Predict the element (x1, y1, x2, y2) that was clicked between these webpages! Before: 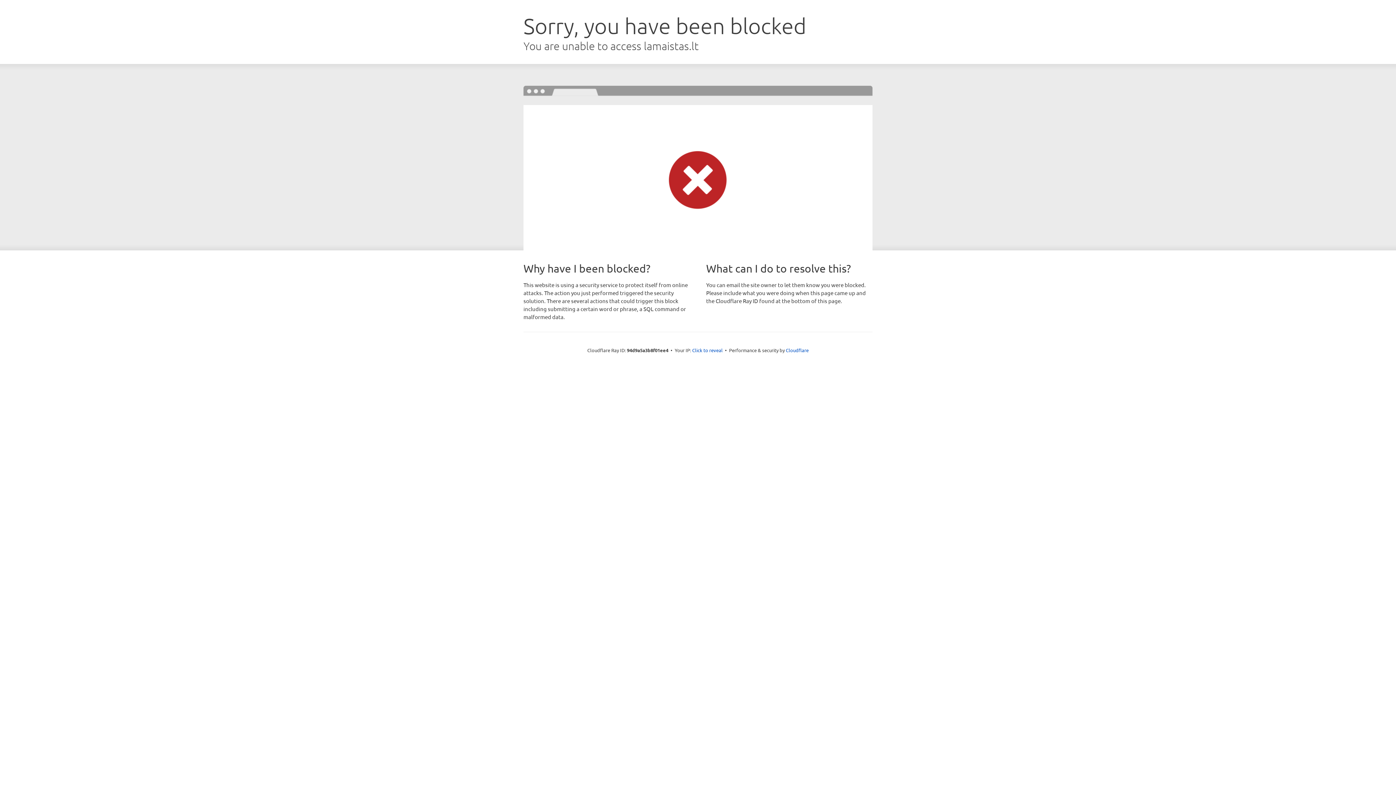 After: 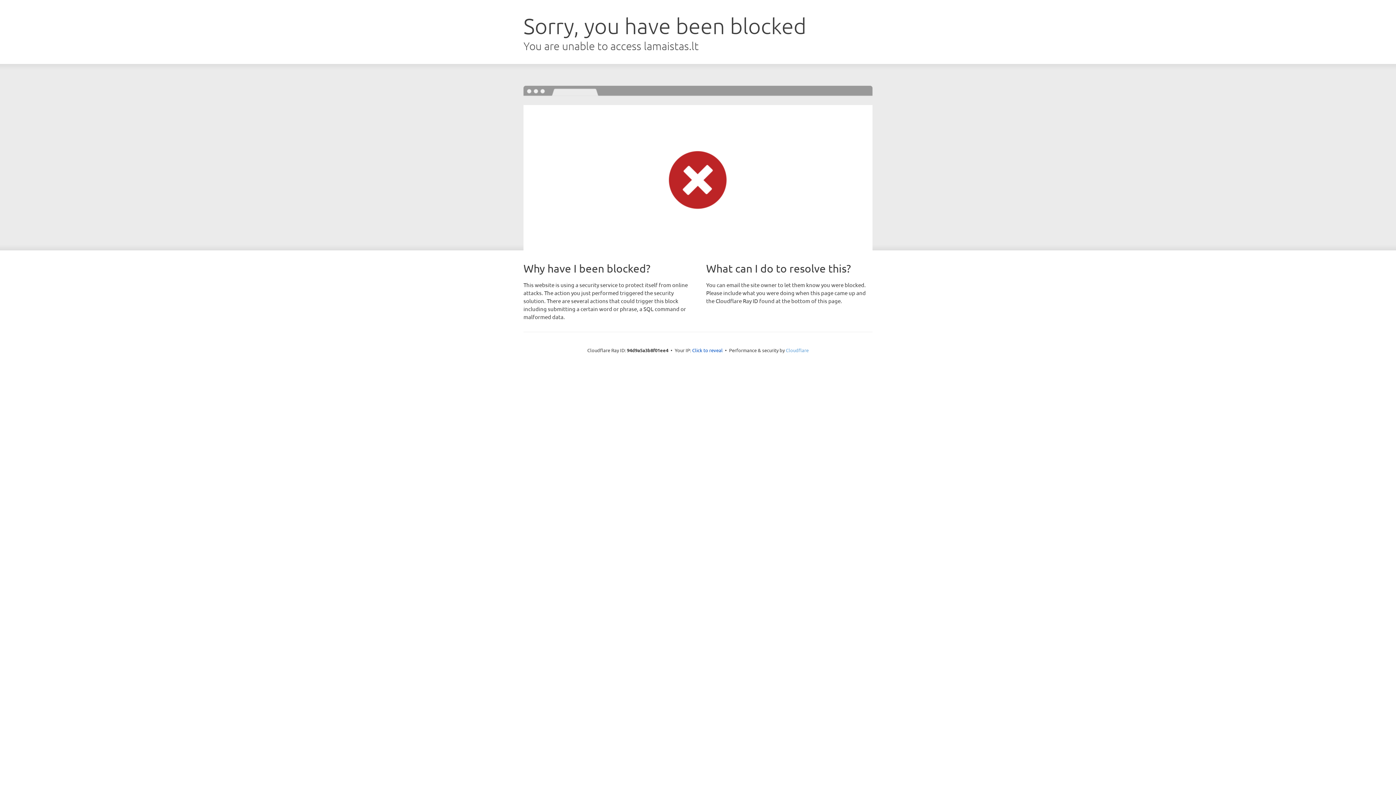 Action: label: Cloudflare bbox: (786, 347, 808, 353)